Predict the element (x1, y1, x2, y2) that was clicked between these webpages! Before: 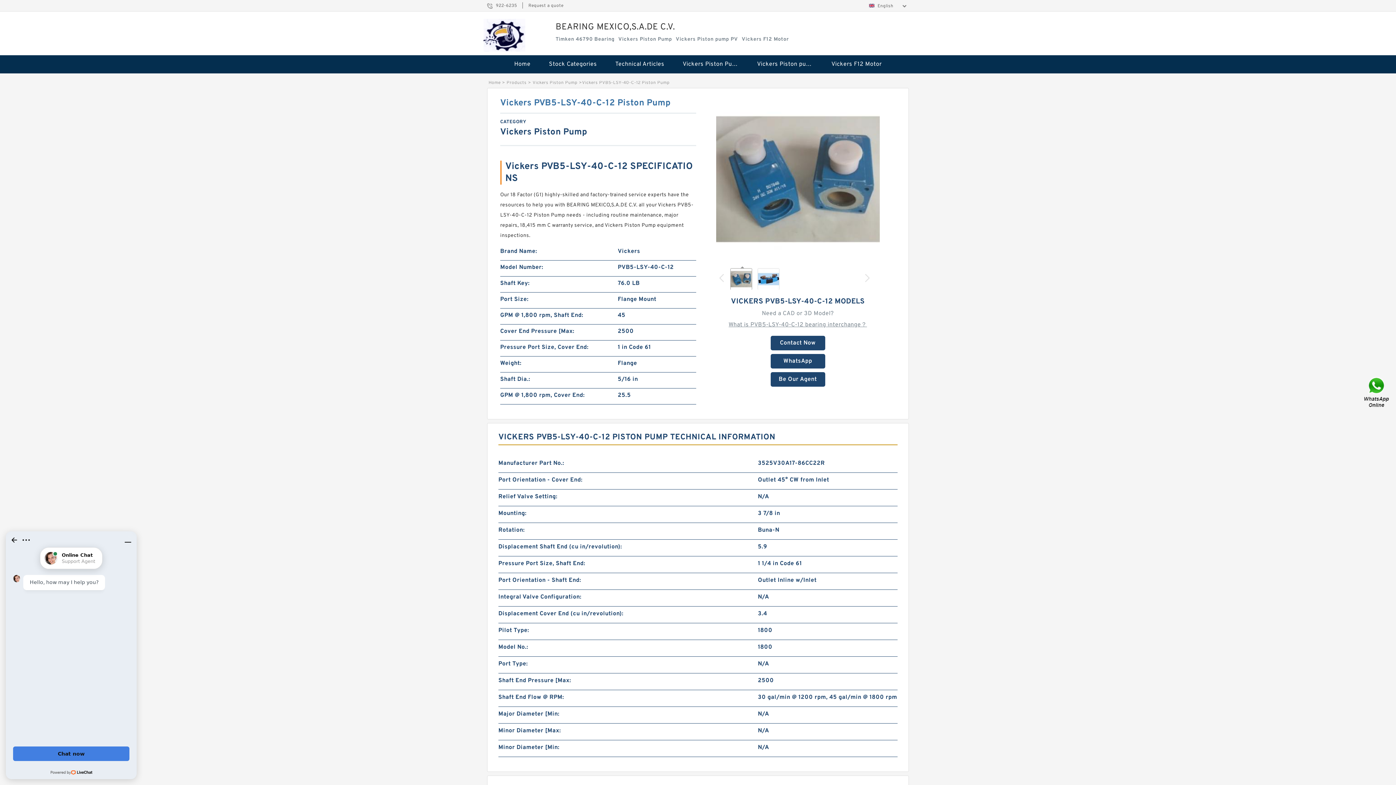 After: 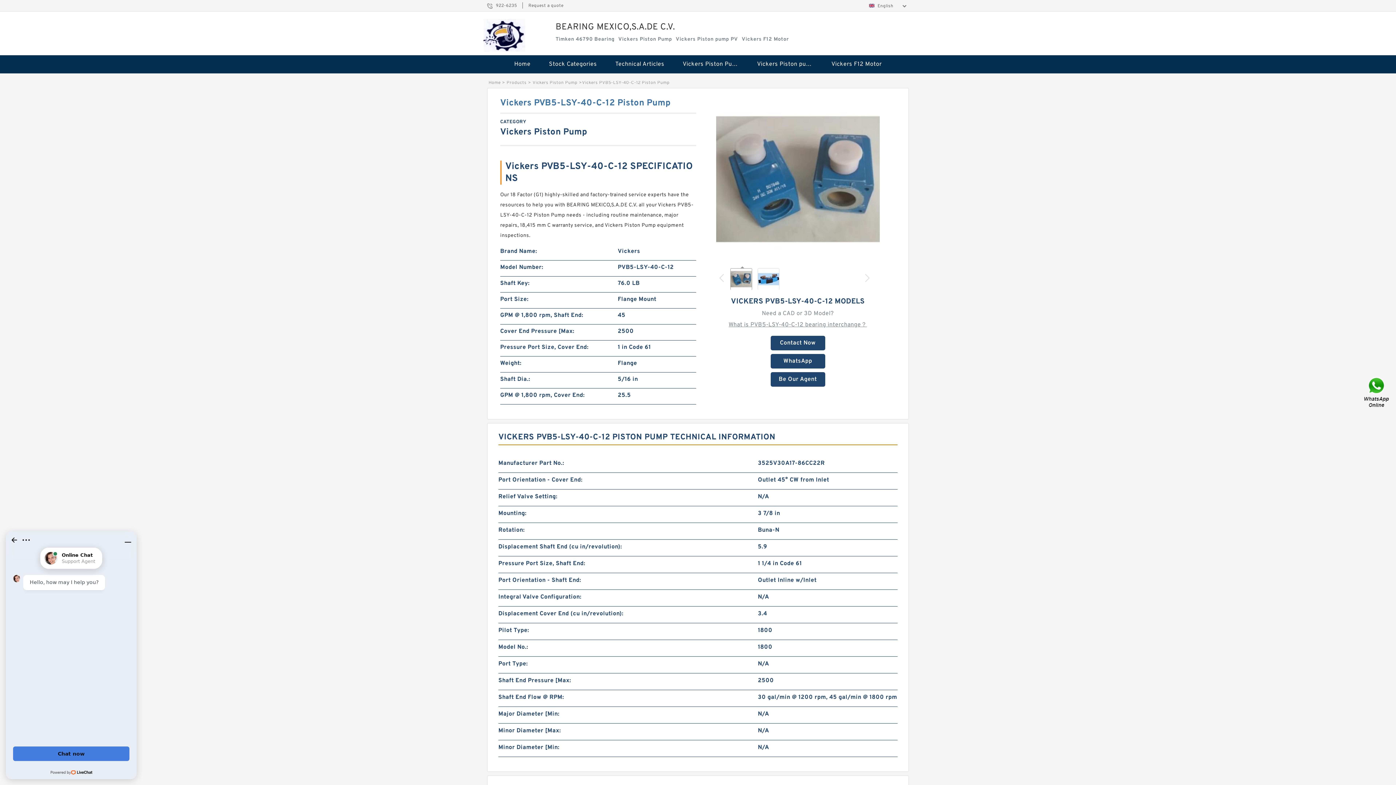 Action: bbox: (865, 274, 869, 282)